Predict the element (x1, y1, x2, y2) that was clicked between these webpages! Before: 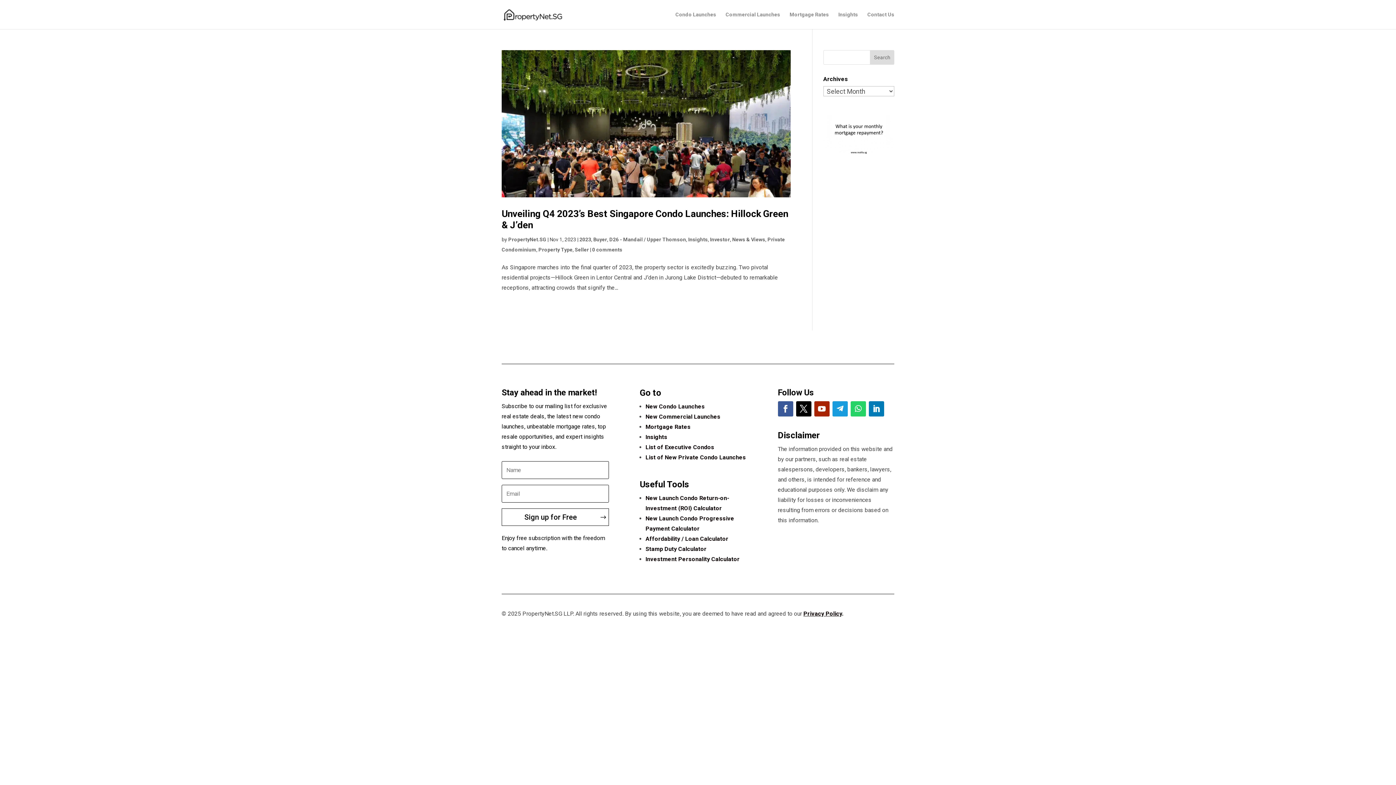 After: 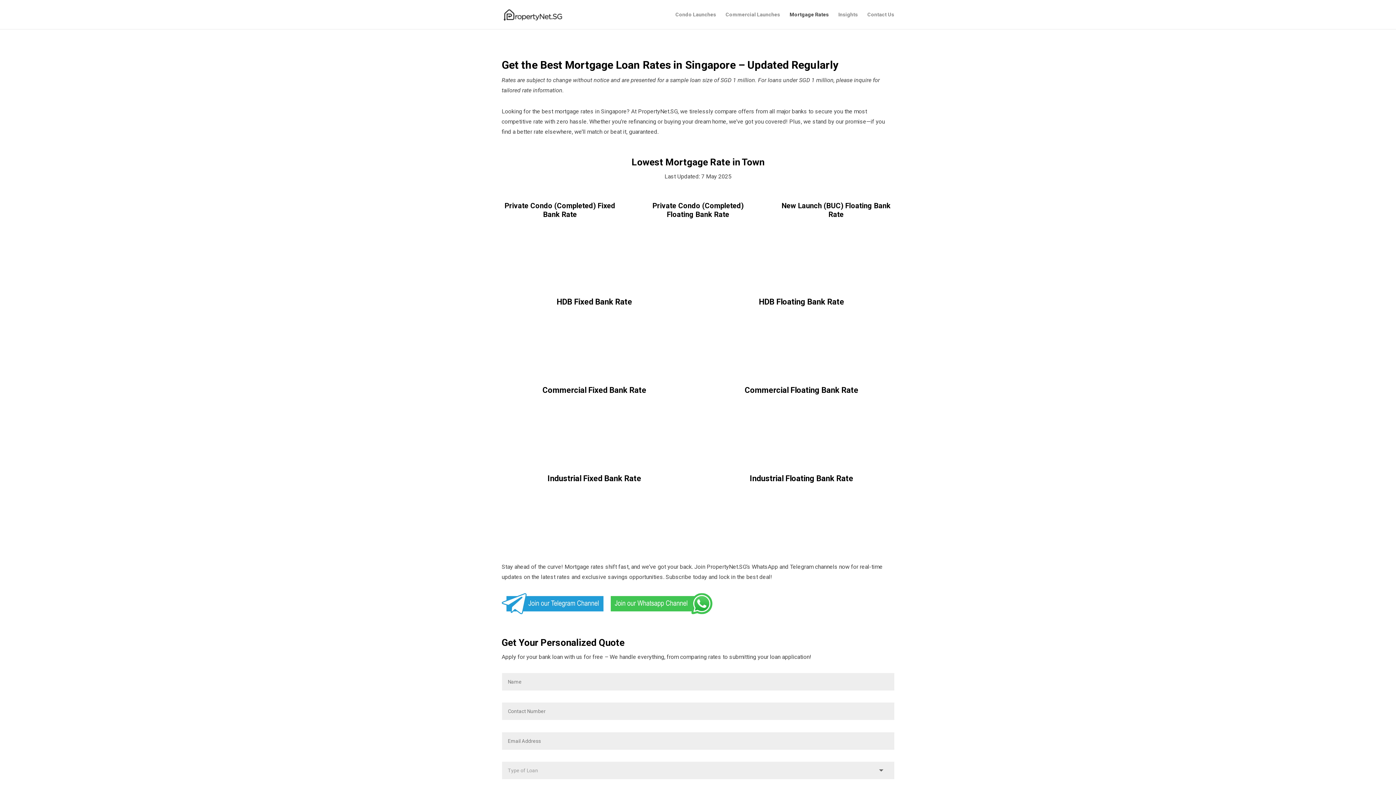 Action: bbox: (789, 12, 829, 29) label: Mortgage Rates